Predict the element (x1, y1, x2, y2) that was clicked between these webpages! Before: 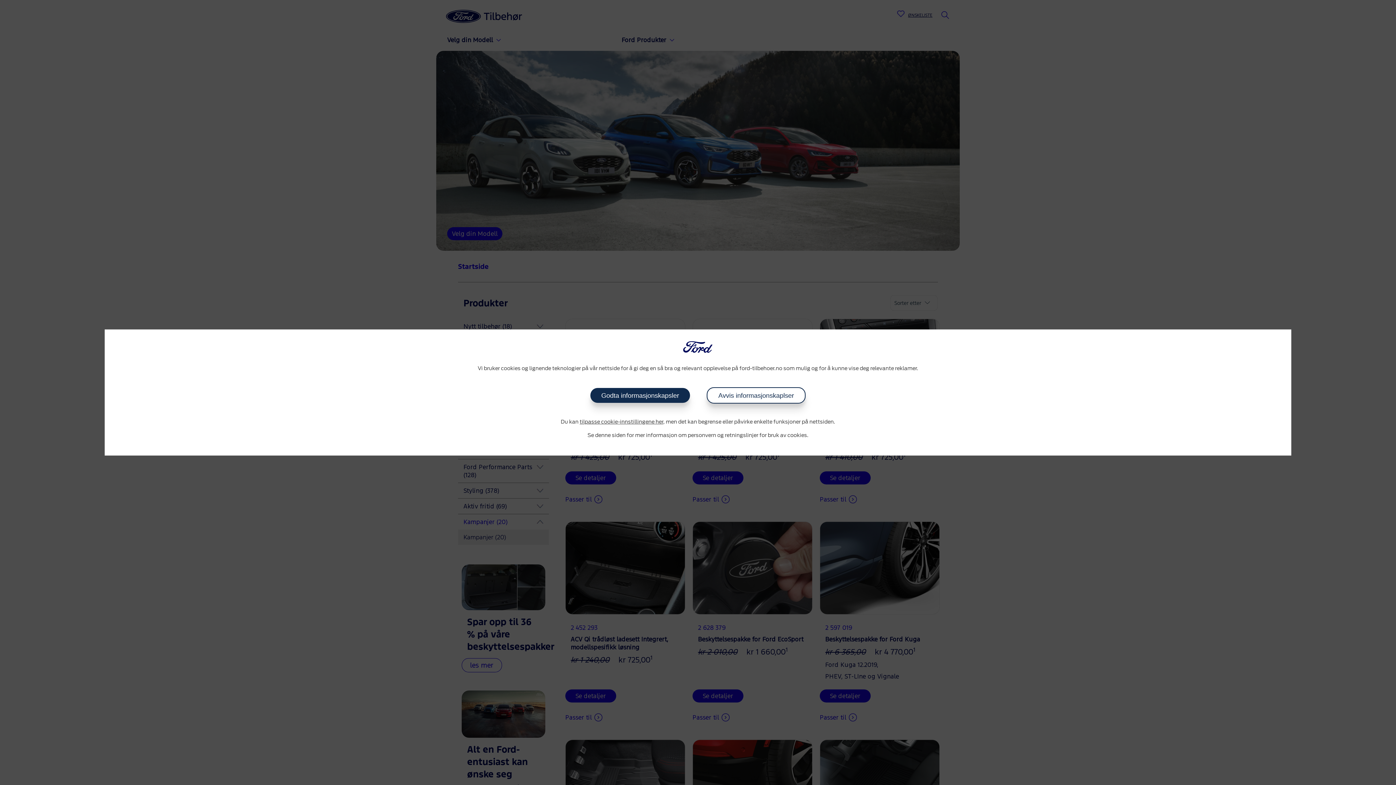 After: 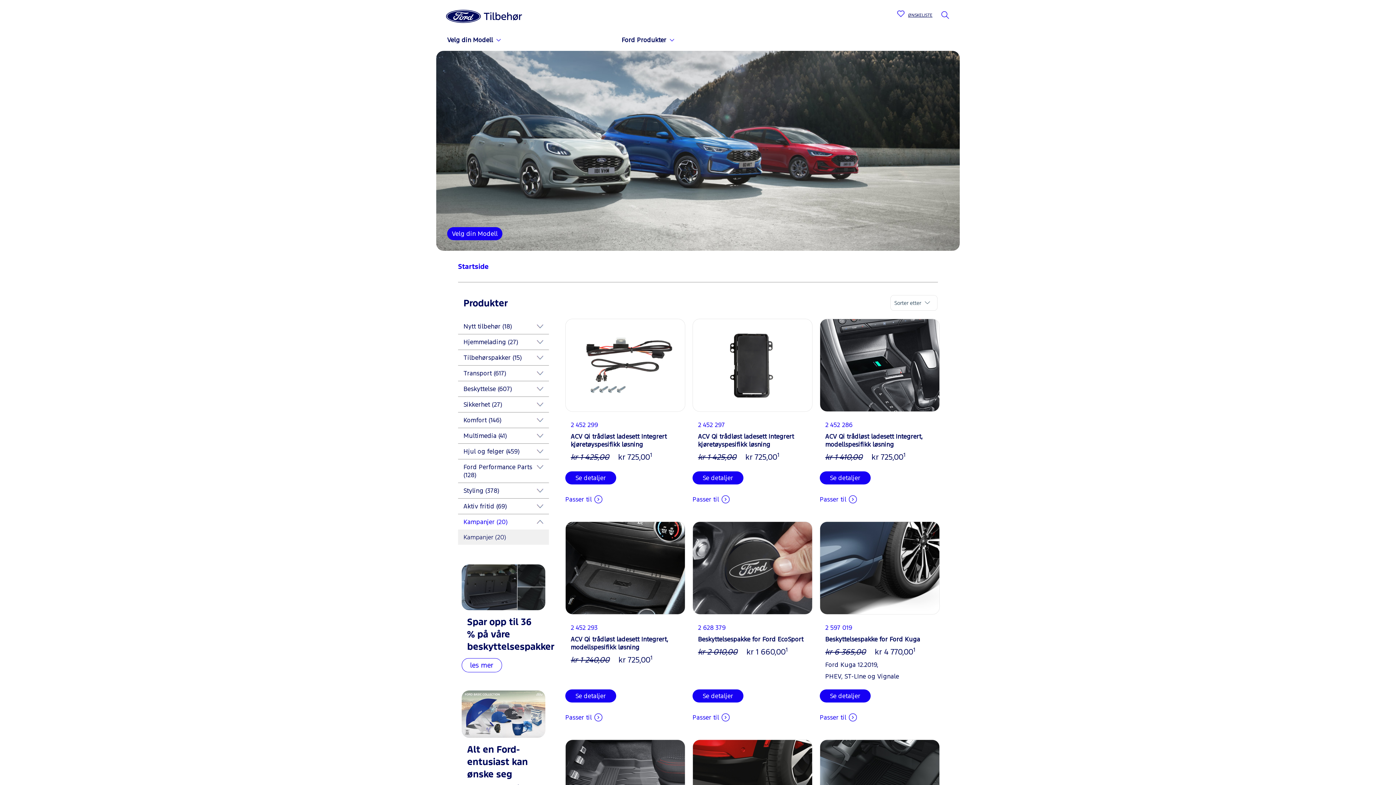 Action: bbox: (590, 388, 690, 403) label: Godta informasjonskapsler